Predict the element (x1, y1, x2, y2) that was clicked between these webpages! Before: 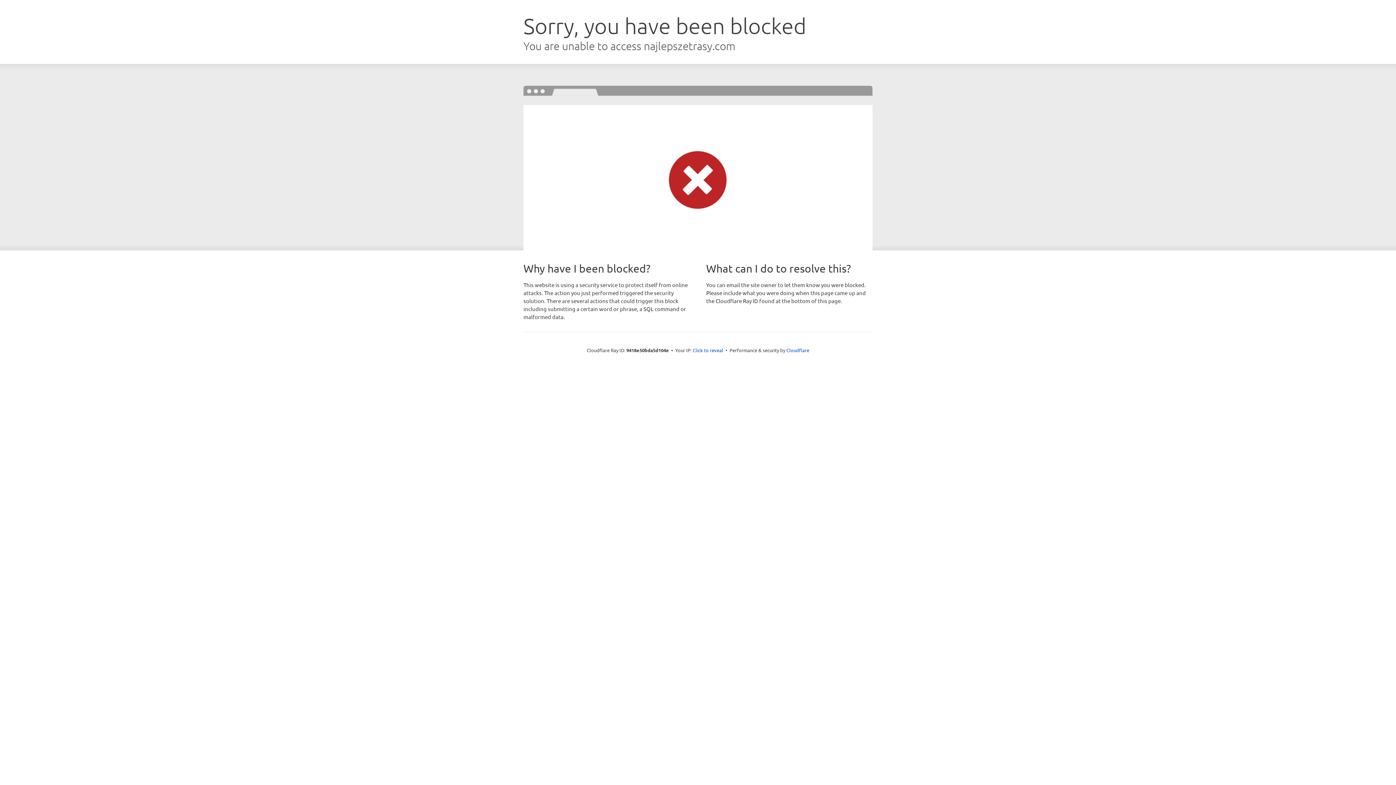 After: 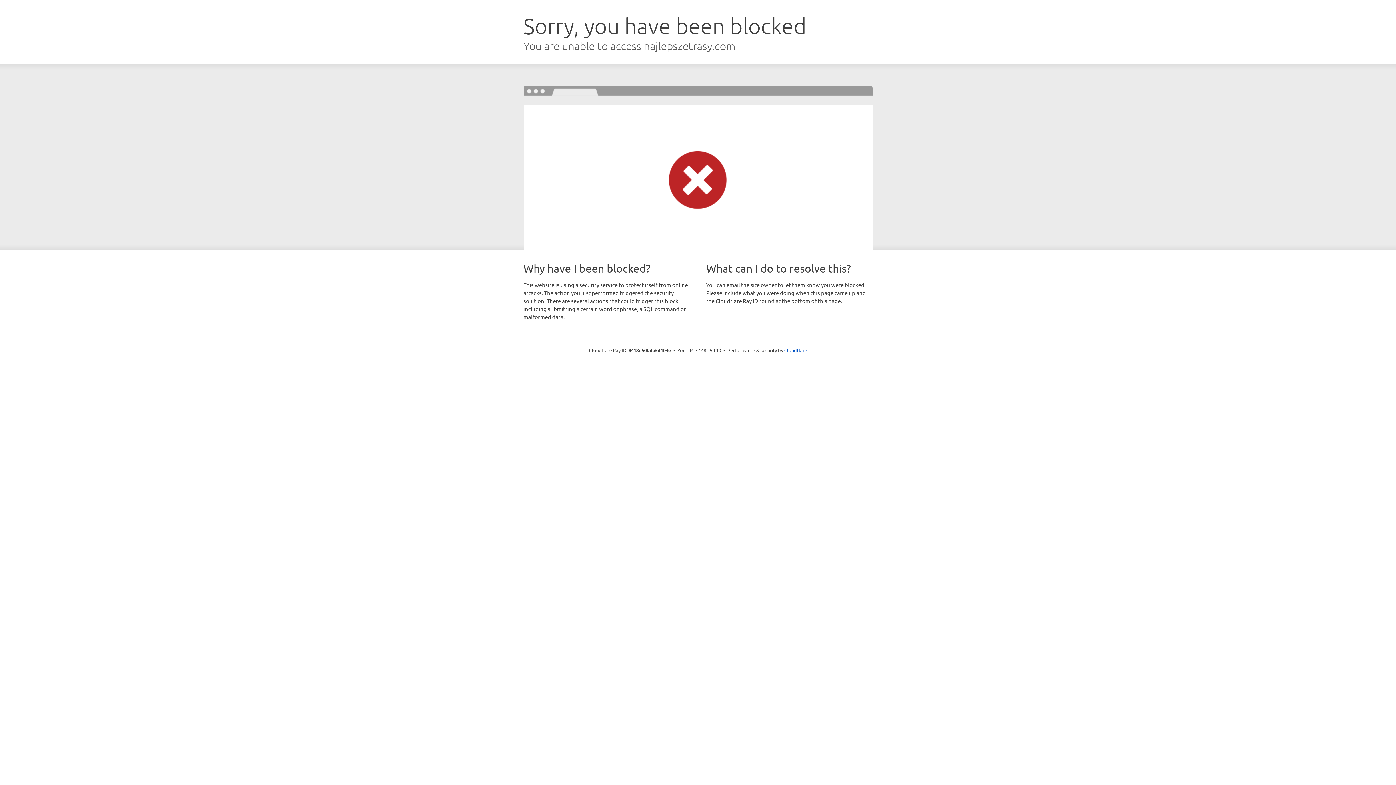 Action: label: Click to reveal bbox: (692, 346, 723, 353)